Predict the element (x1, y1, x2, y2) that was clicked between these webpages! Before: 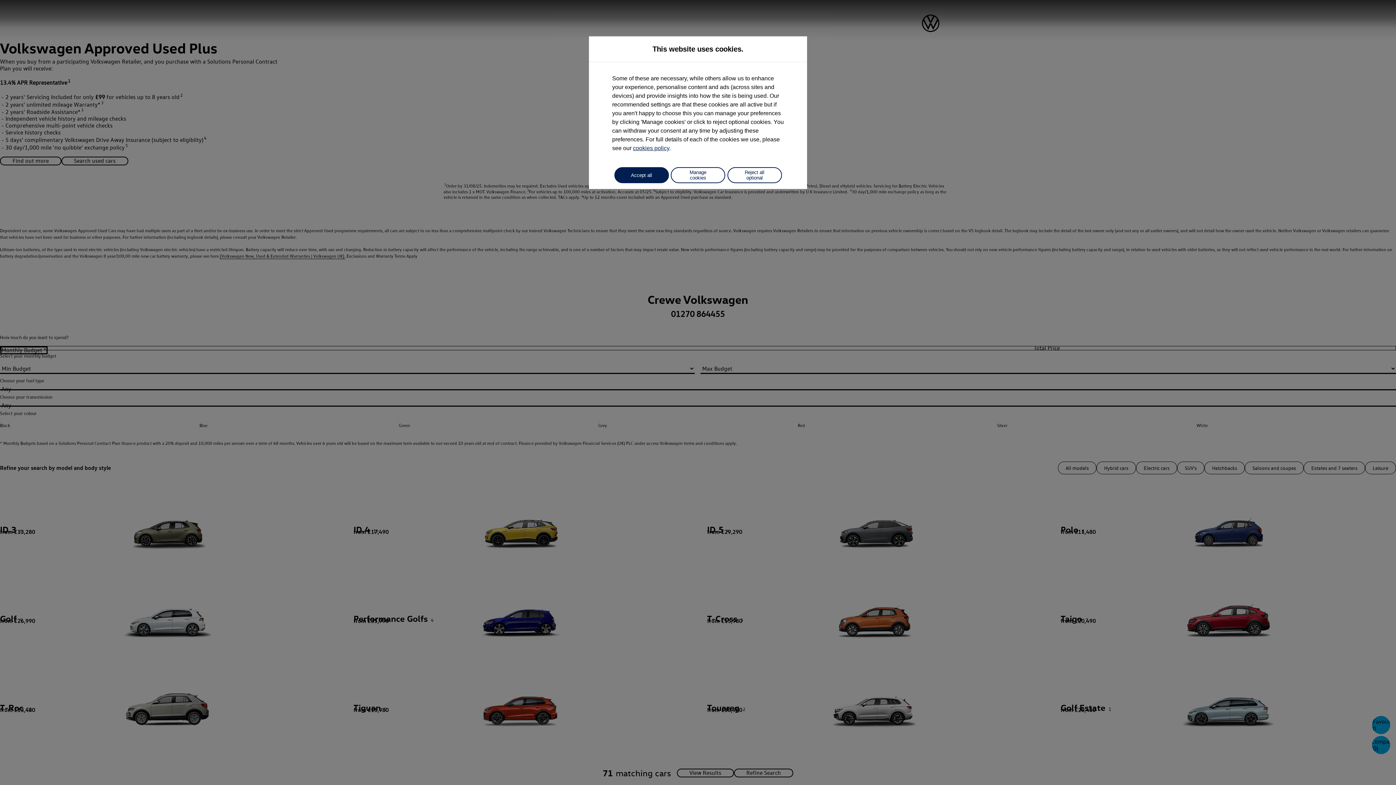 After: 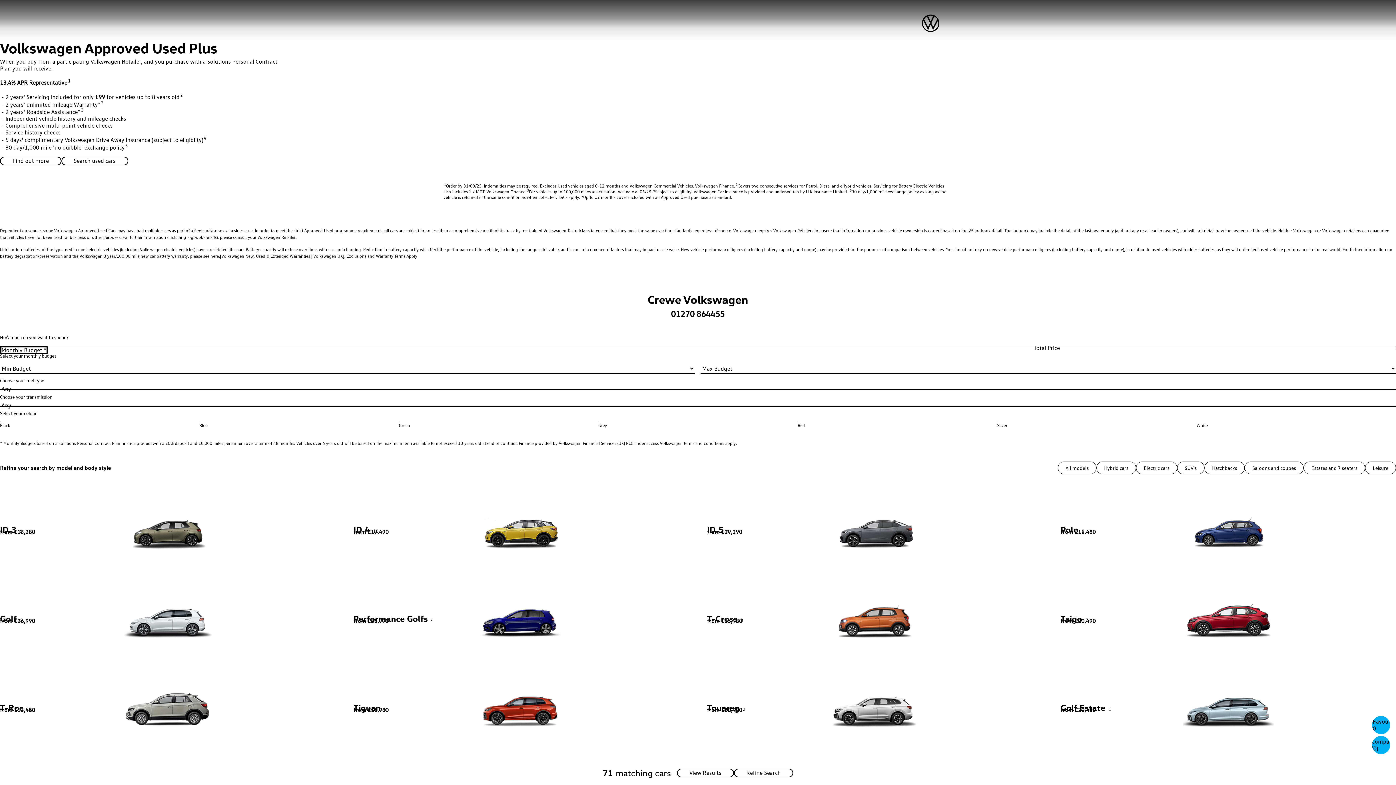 Action: label: Reject all optional bbox: (727, 167, 782, 183)